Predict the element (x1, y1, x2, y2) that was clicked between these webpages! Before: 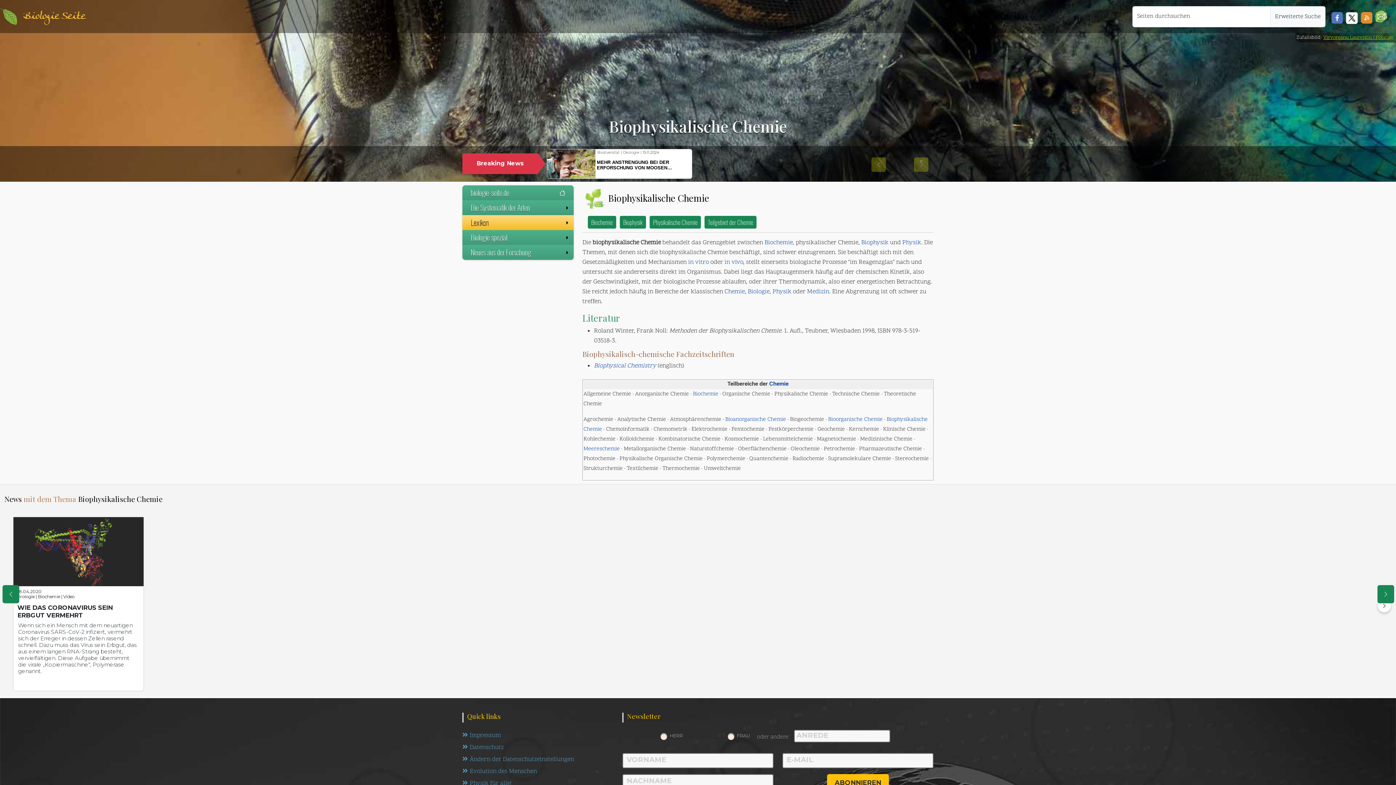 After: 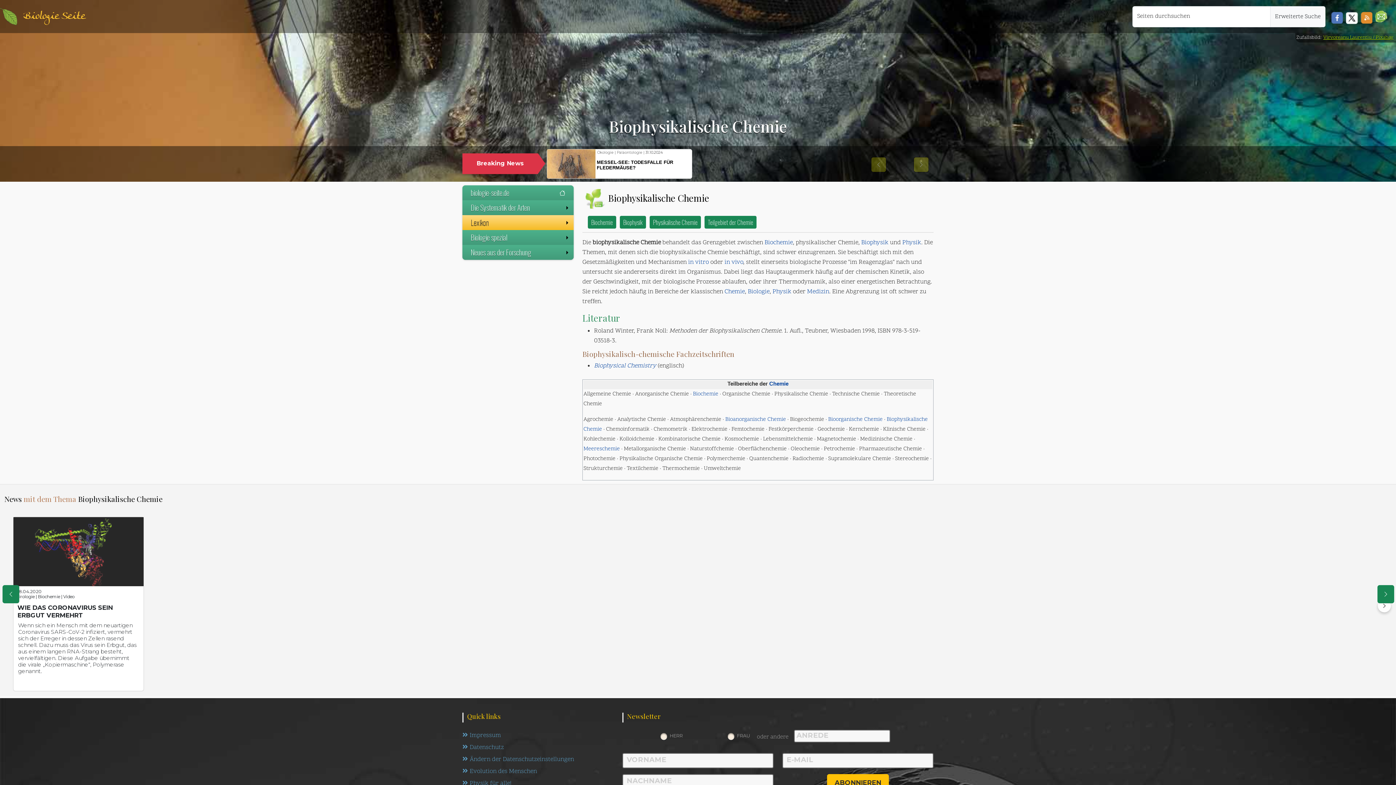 Action: bbox: (1358, 11, 1375, 23)